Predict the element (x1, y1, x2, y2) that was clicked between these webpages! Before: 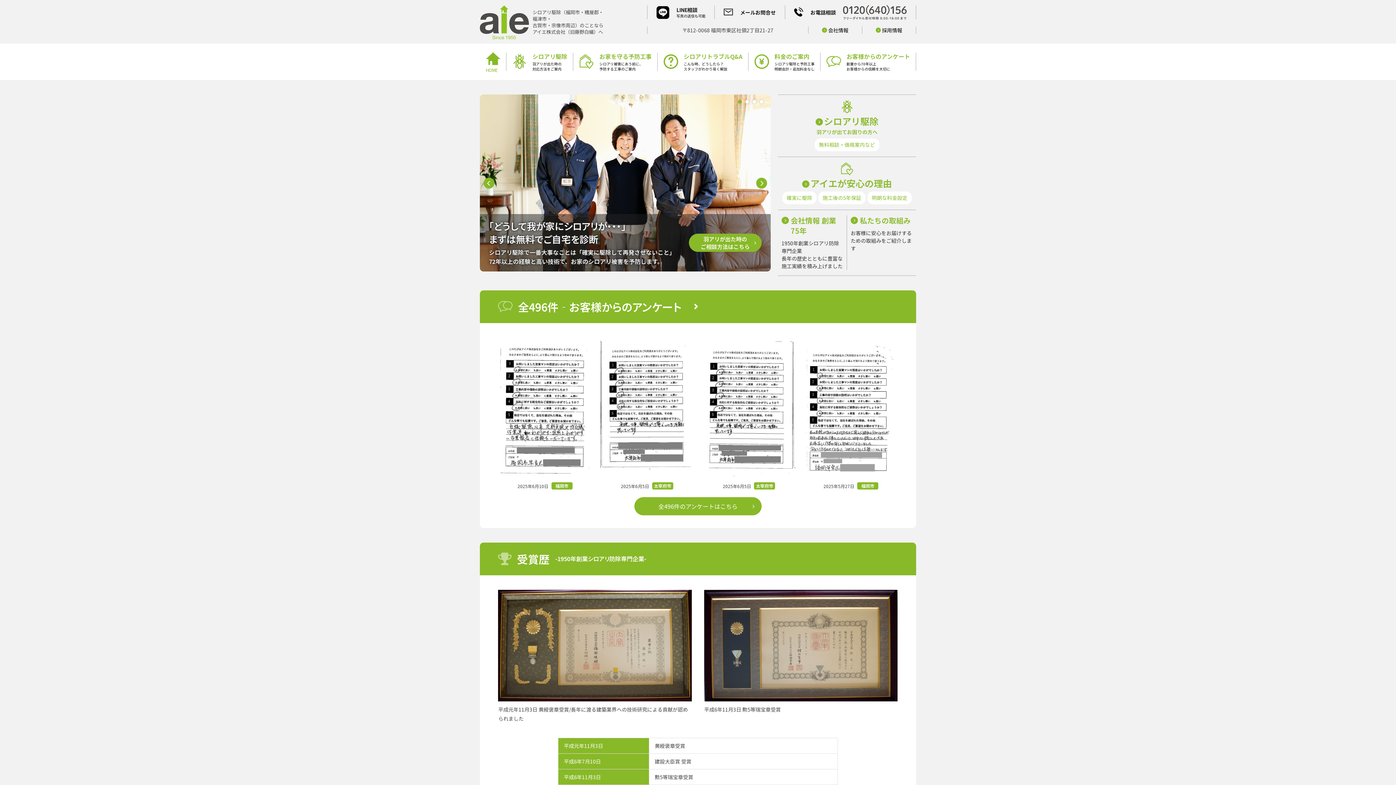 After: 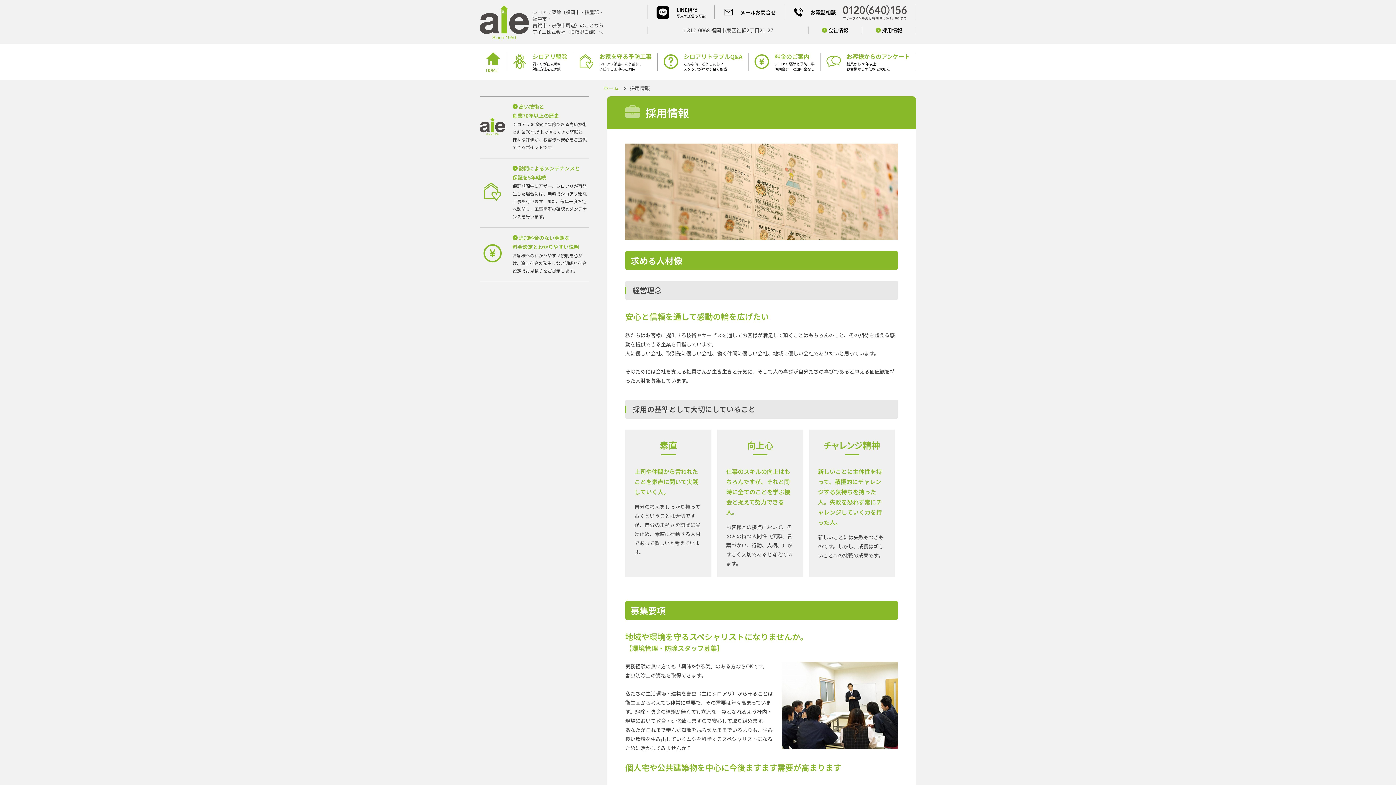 Action: bbox: (862, 26, 916, 33) label:  採用情報